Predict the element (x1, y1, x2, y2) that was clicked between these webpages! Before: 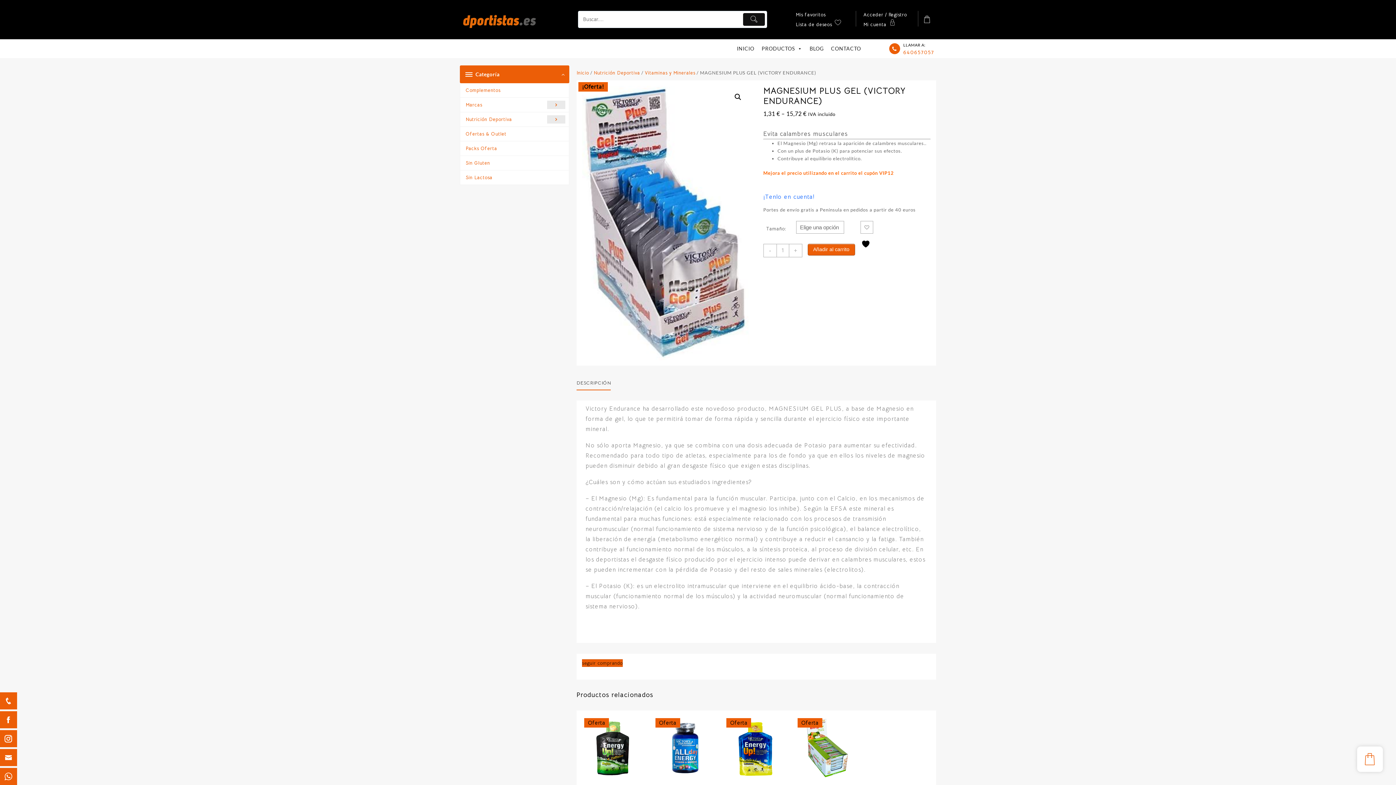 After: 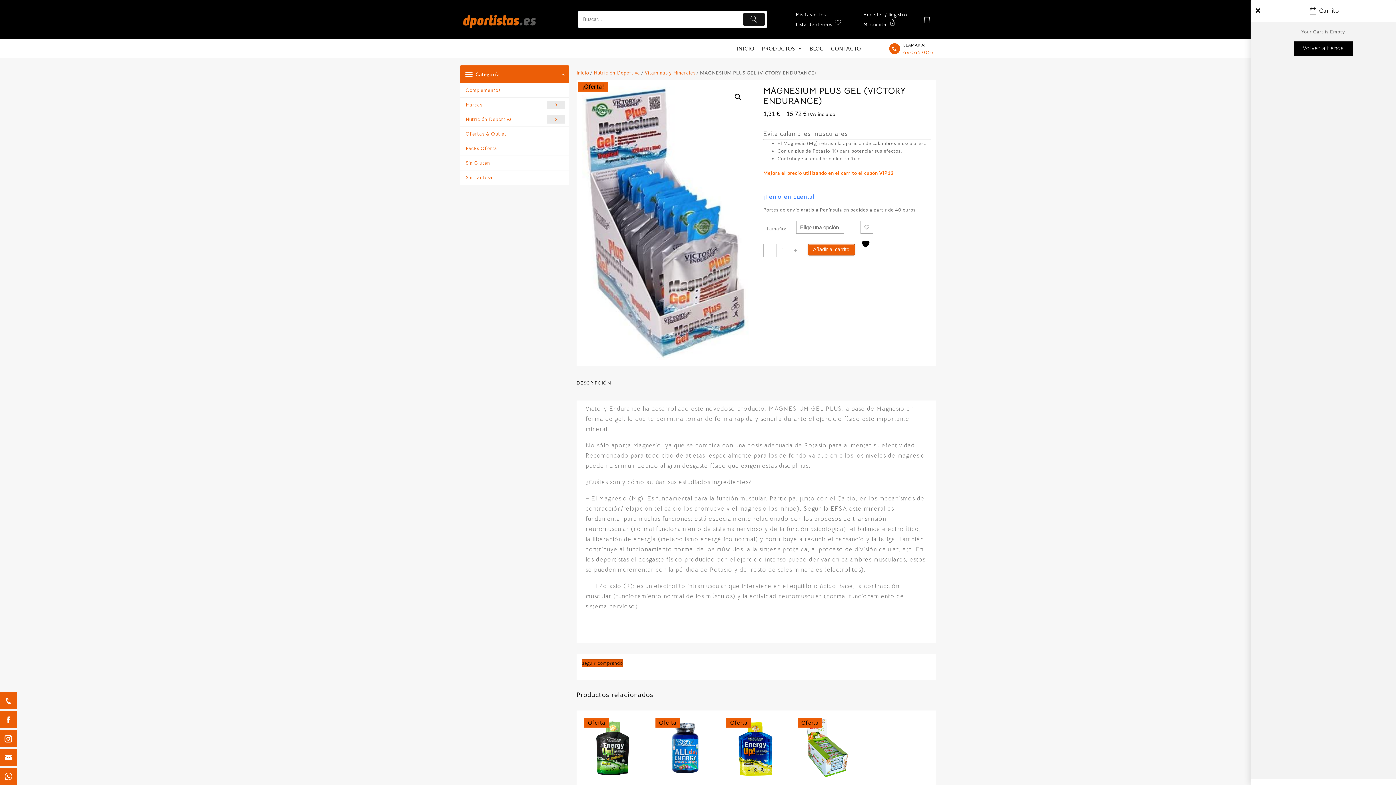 Action: bbox: (1357, 746, 1383, 772)